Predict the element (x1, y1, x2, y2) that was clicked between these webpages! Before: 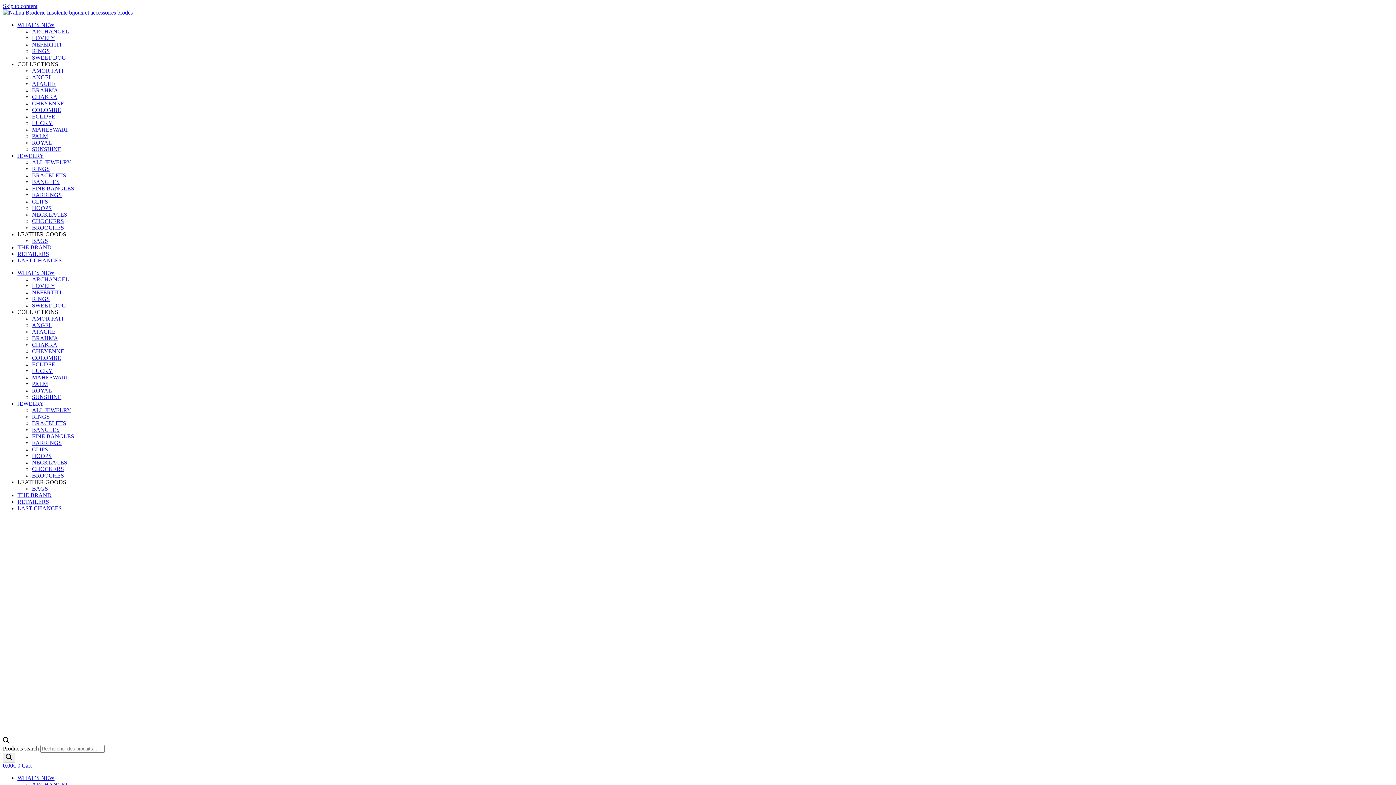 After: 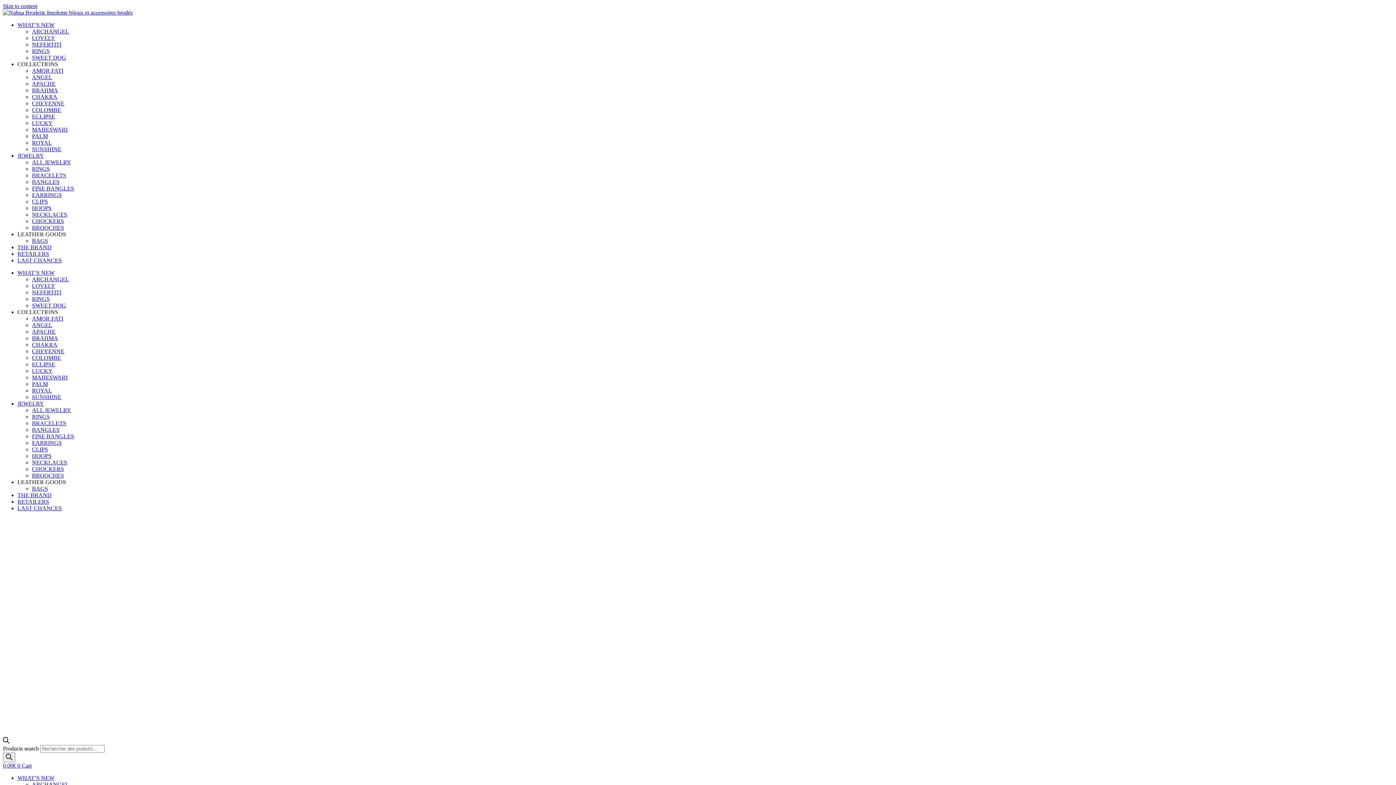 Action: bbox: (17, 61, 58, 67) label: COLLECTIONS